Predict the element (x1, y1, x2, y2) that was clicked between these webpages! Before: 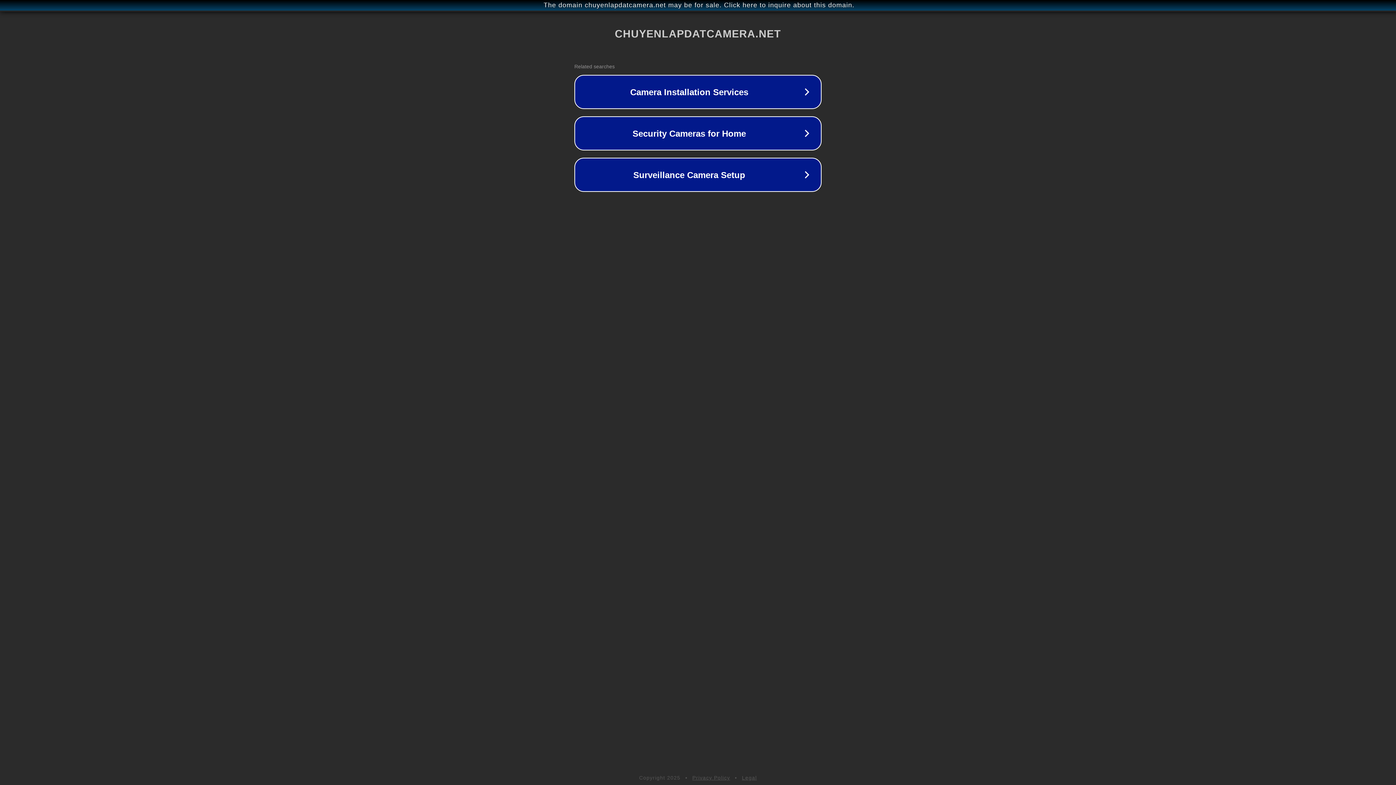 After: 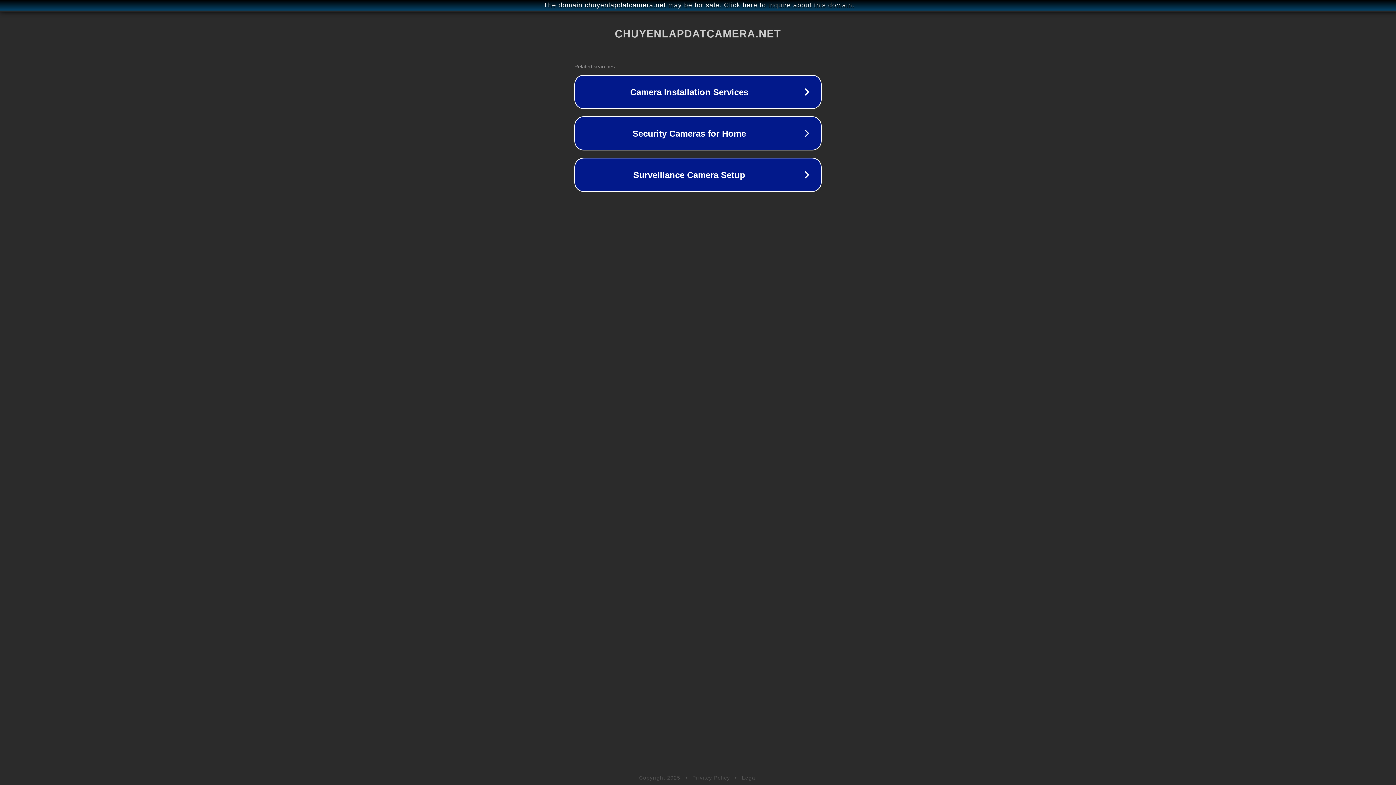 Action: label: Privacy Policy bbox: (692, 775, 730, 781)